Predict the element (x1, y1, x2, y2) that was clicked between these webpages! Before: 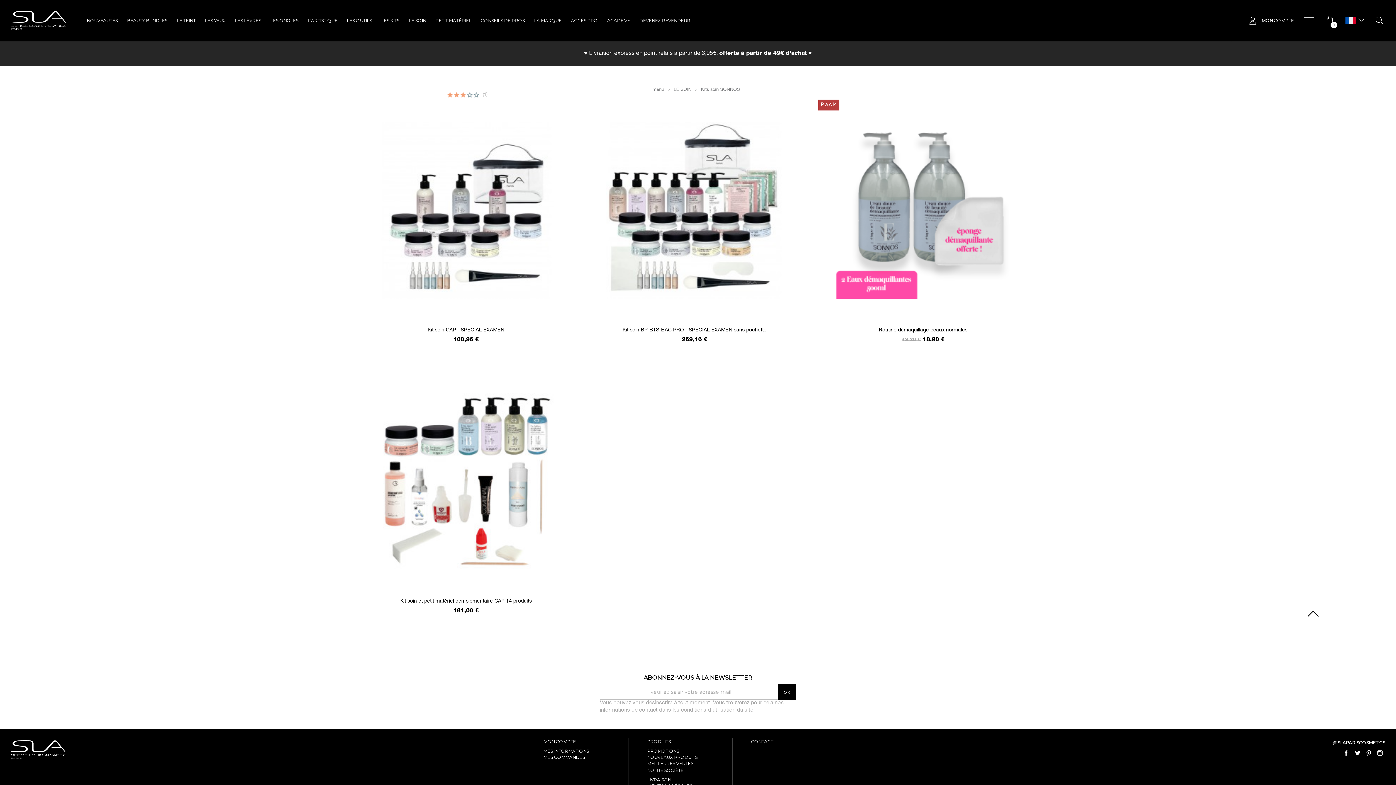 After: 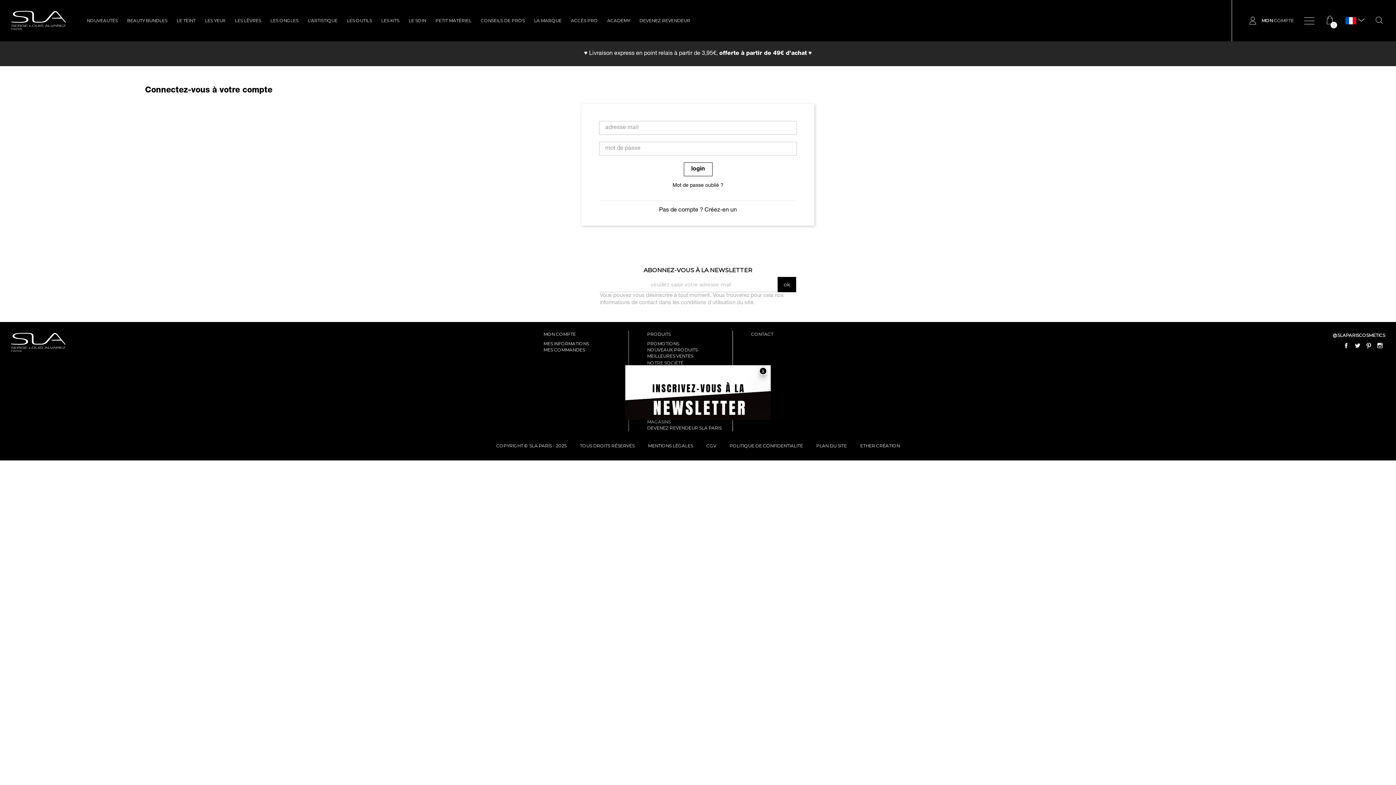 Action: label: MES INFORMATIONS bbox: (543, 748, 589, 754)